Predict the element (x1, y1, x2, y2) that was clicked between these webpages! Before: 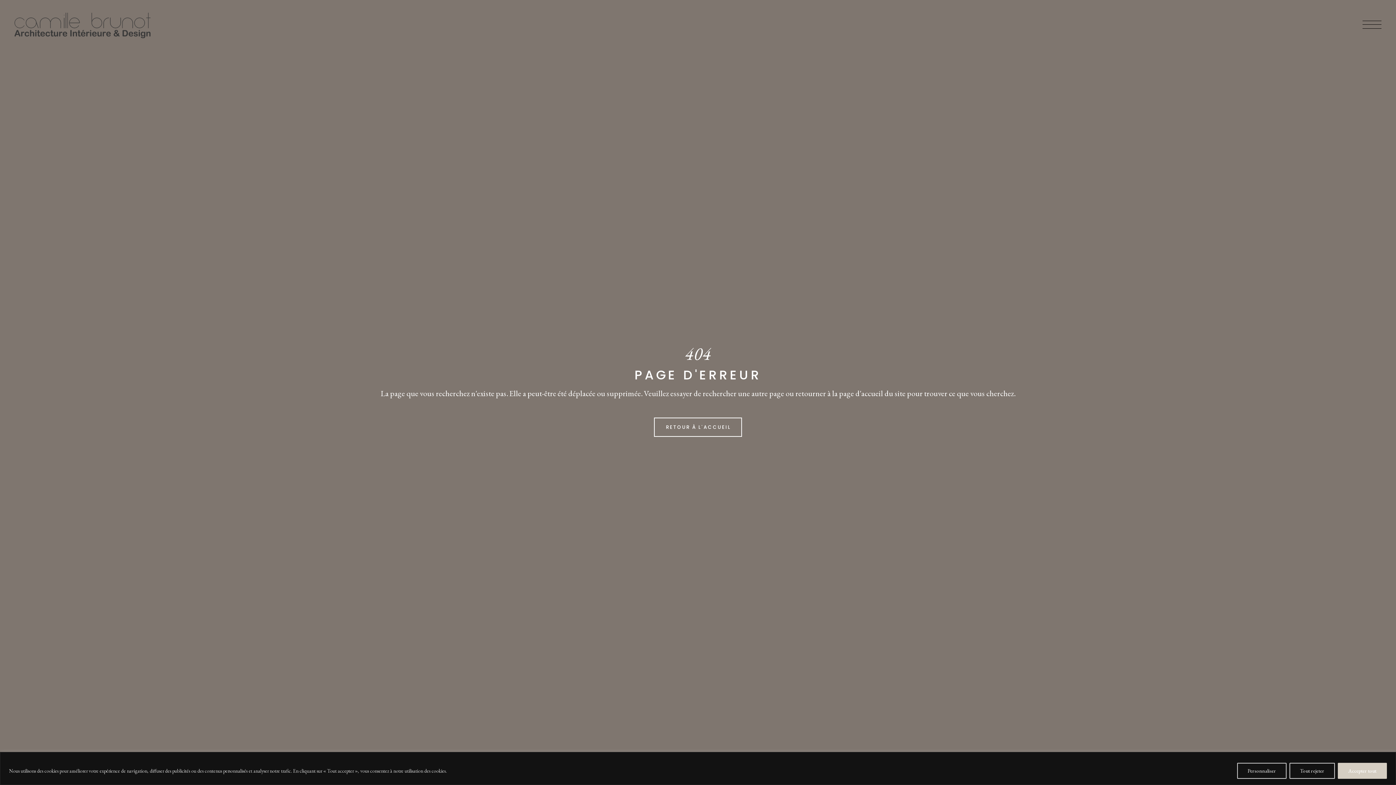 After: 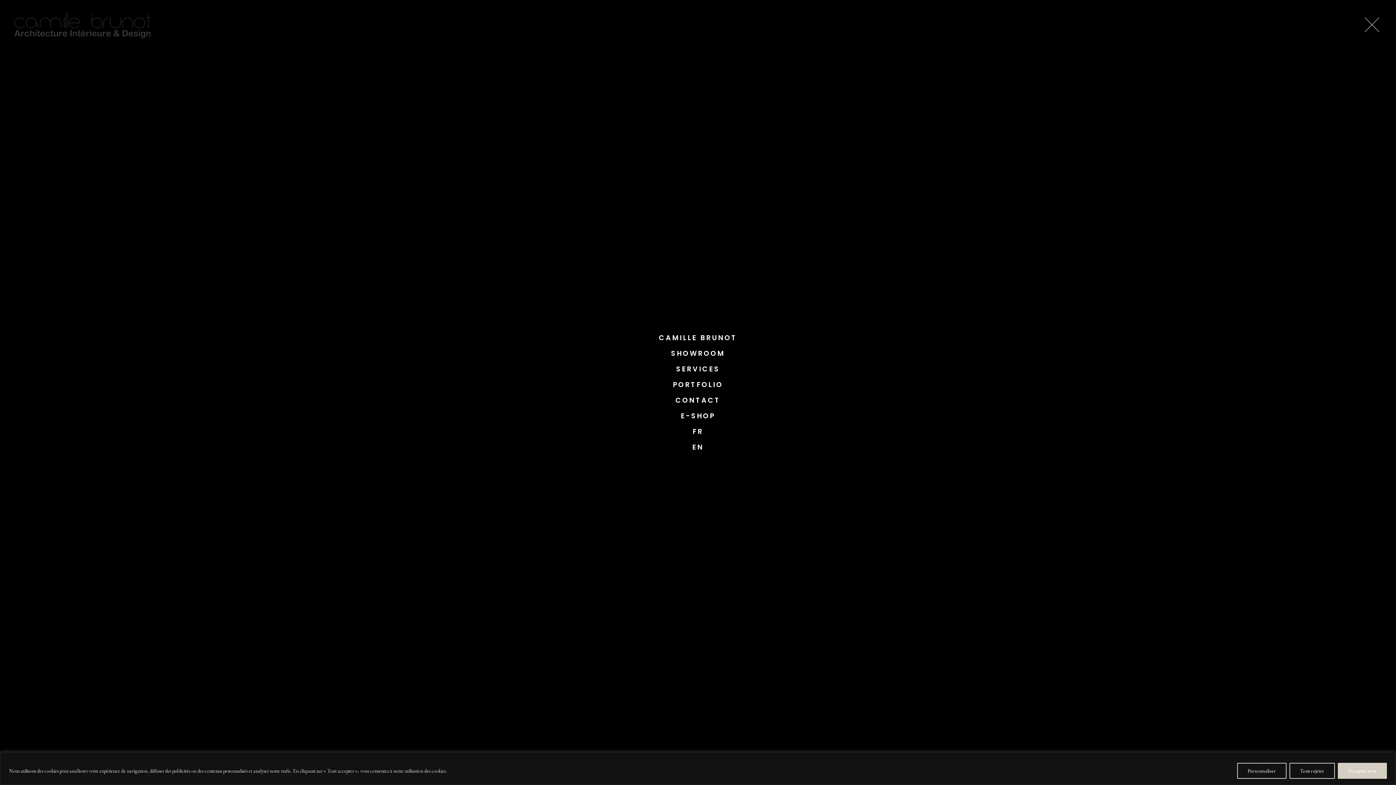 Action: bbox: (1362, 17, 1381, 33)